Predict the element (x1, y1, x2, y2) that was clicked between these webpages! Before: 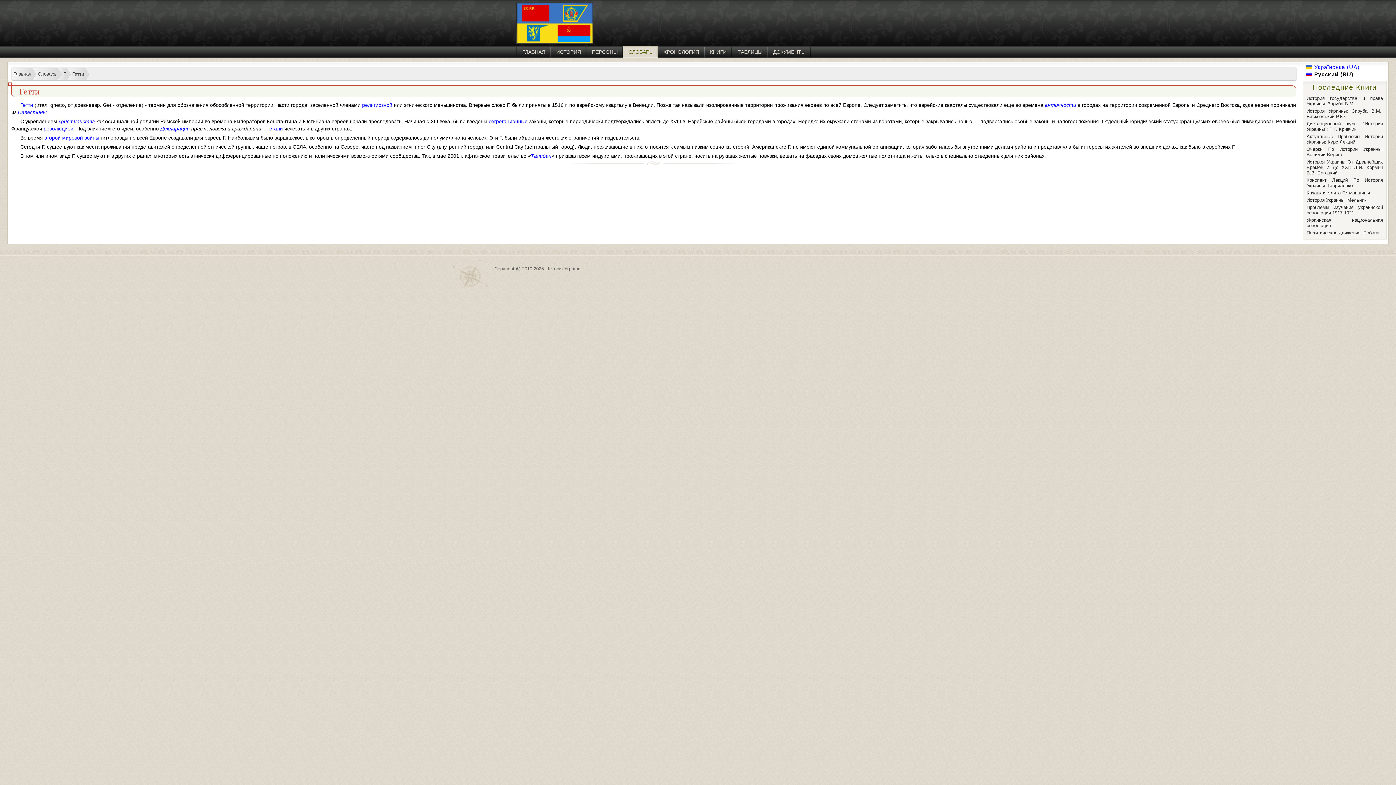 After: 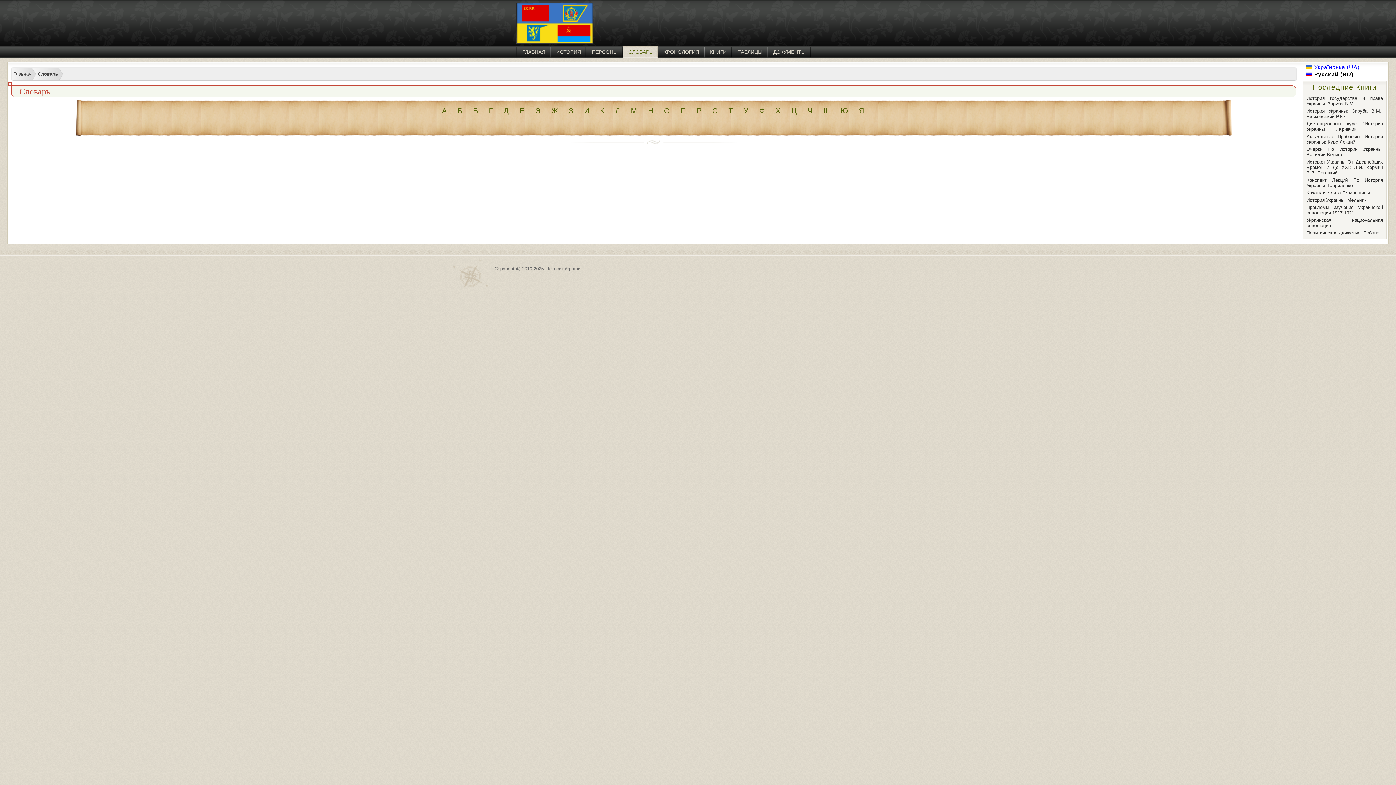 Action: label: Словарь bbox: (31, 68, 56, 80)